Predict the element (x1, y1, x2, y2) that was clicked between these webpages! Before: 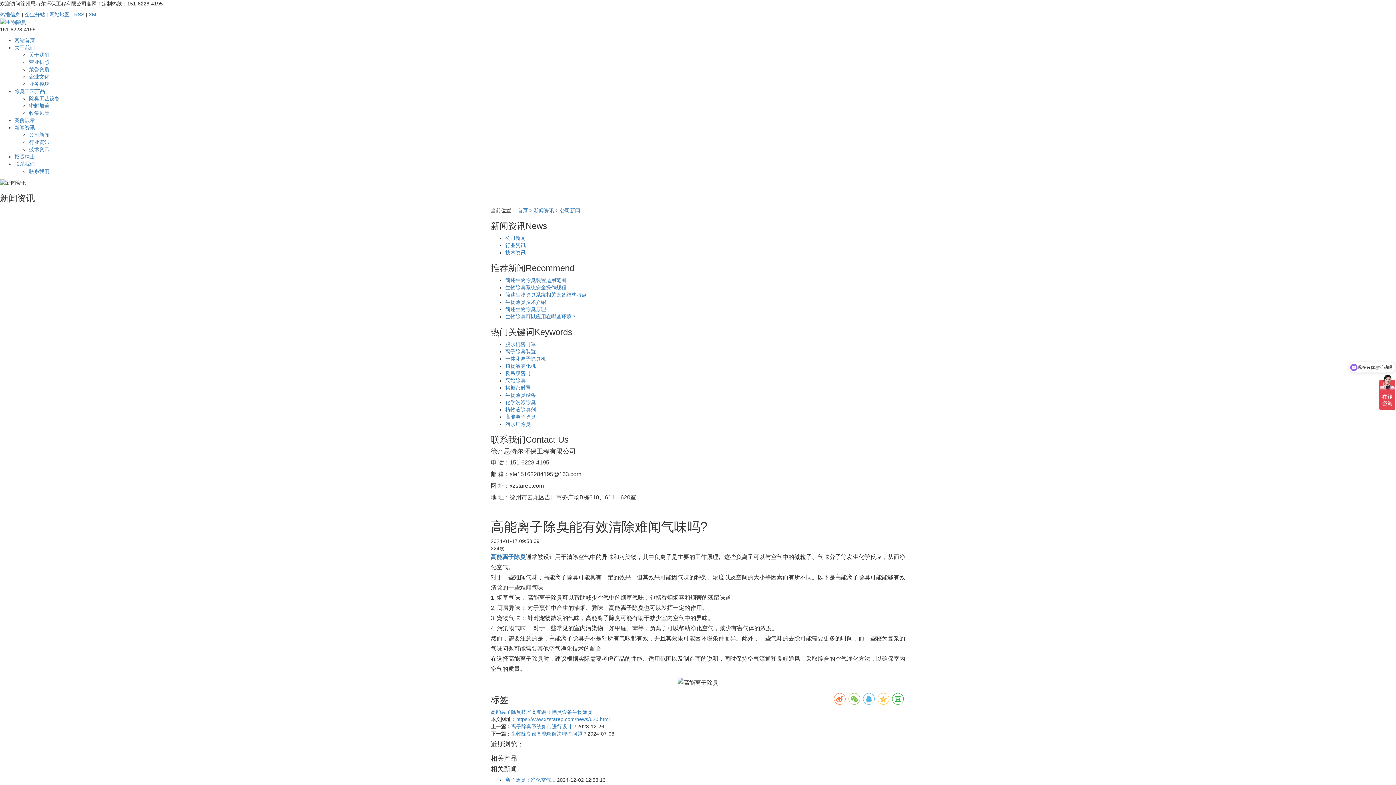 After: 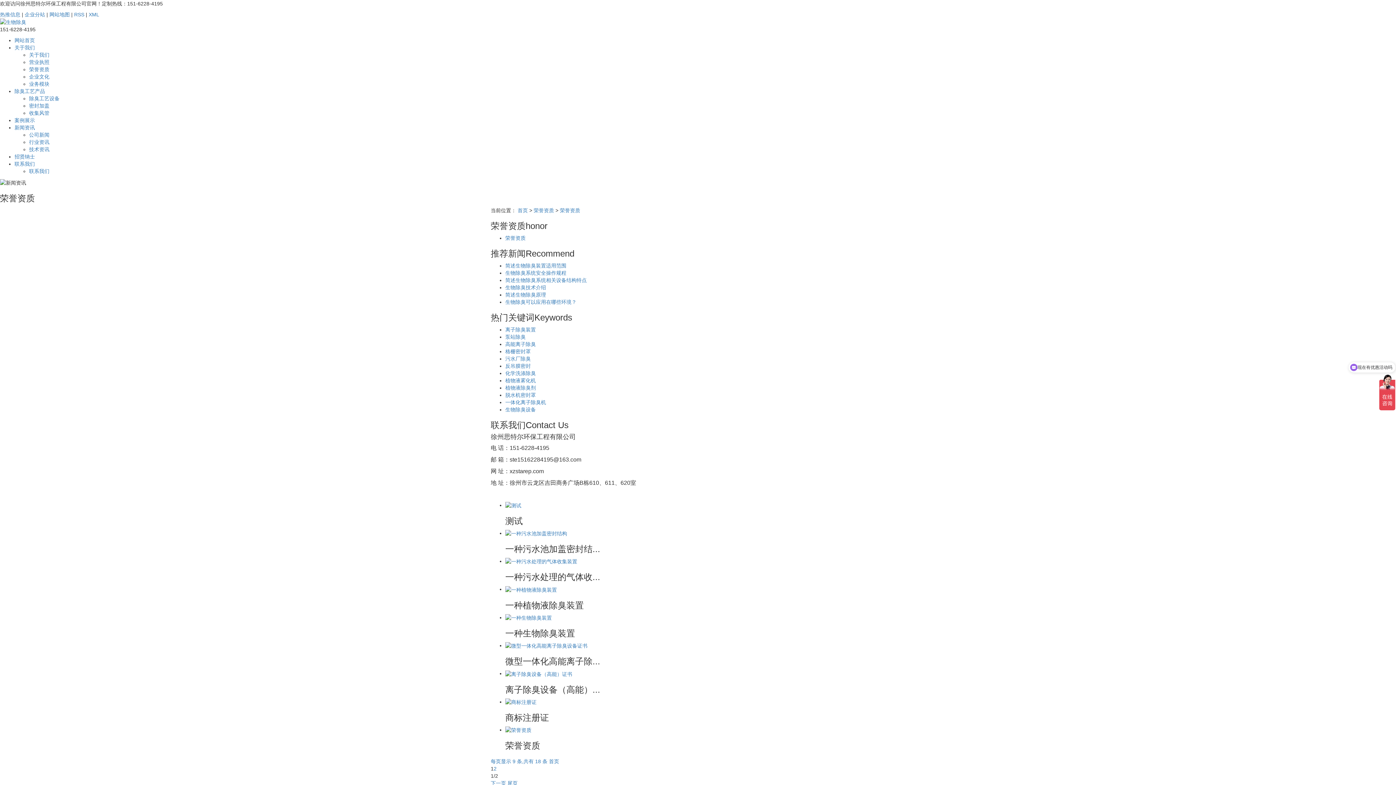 Action: bbox: (29, 66, 49, 72) label: 荣誉资质